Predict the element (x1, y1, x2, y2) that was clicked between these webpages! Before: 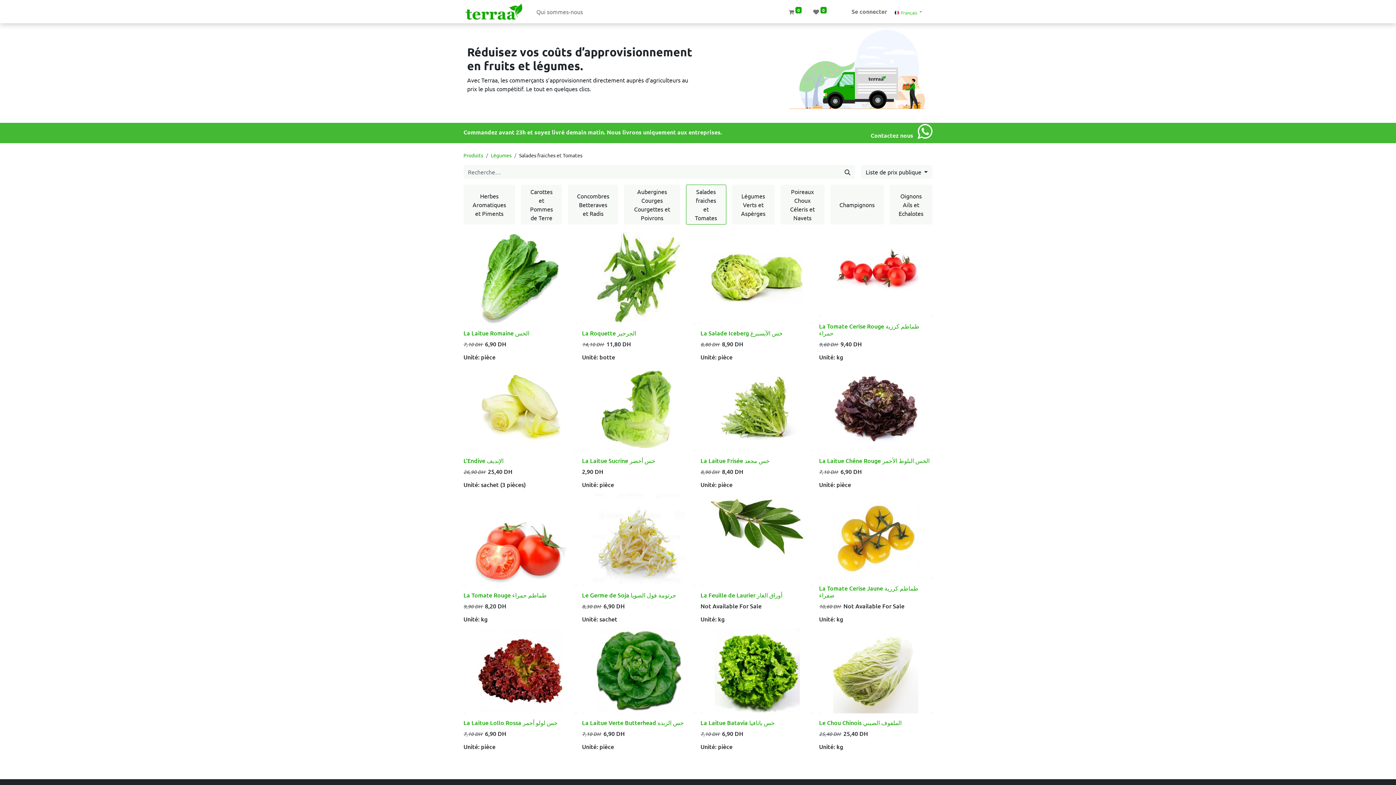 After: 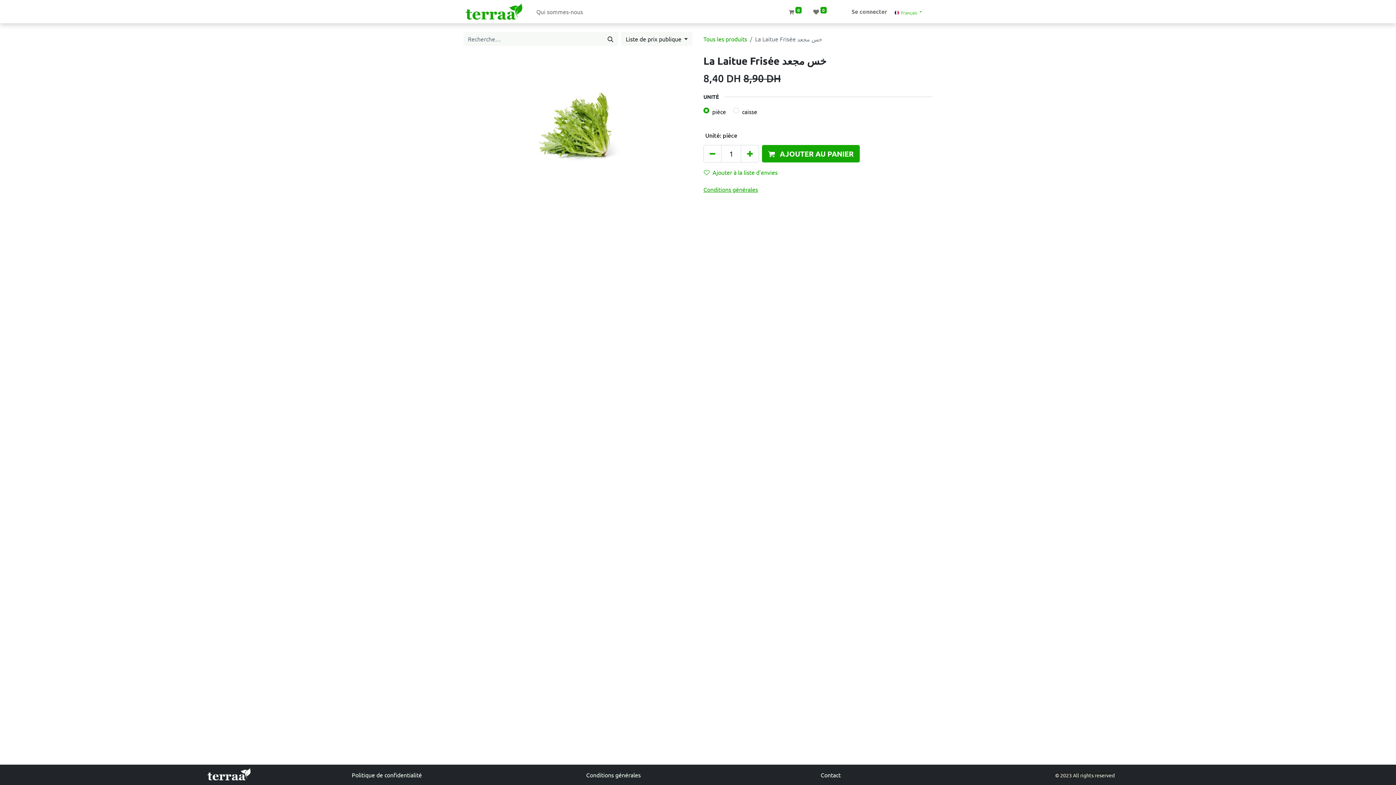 Action: bbox: (700, 366, 813, 451)